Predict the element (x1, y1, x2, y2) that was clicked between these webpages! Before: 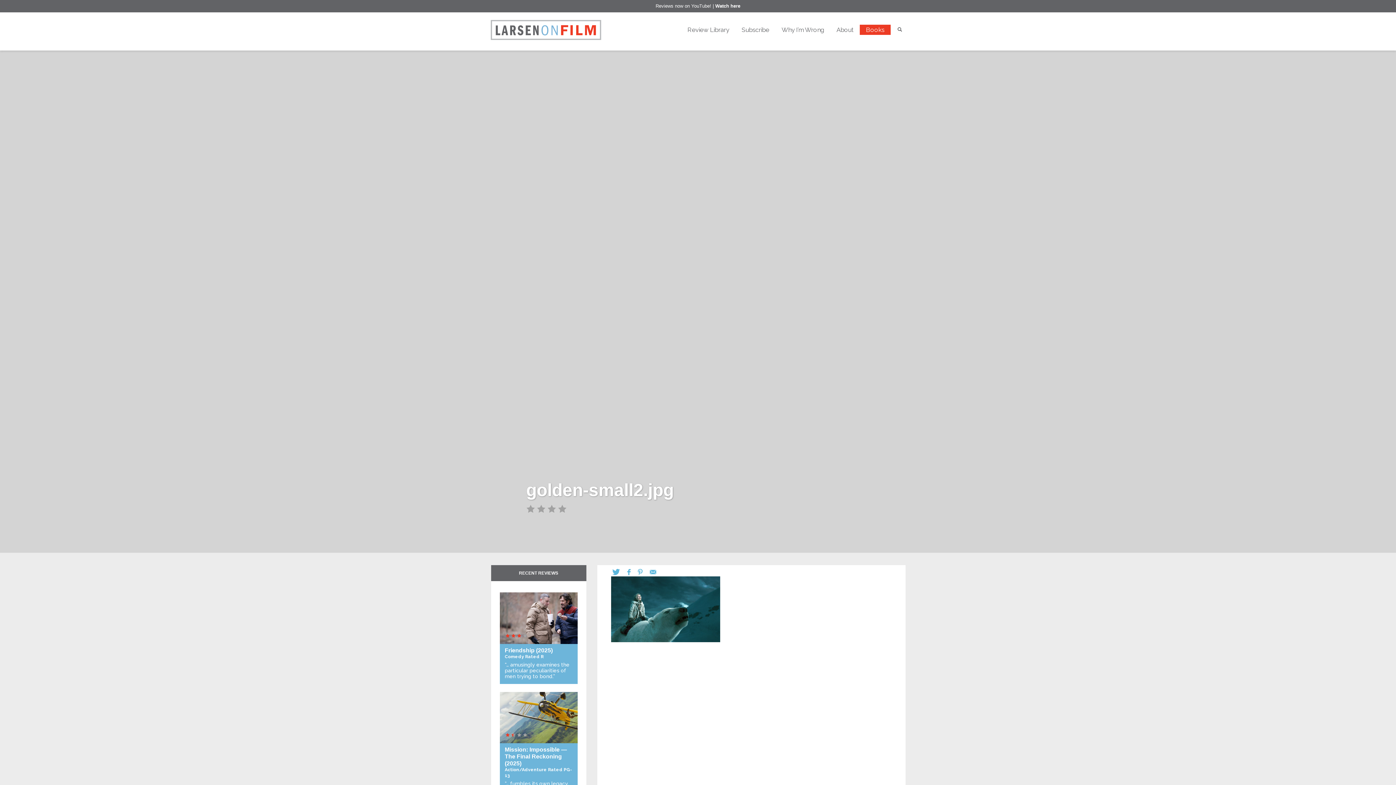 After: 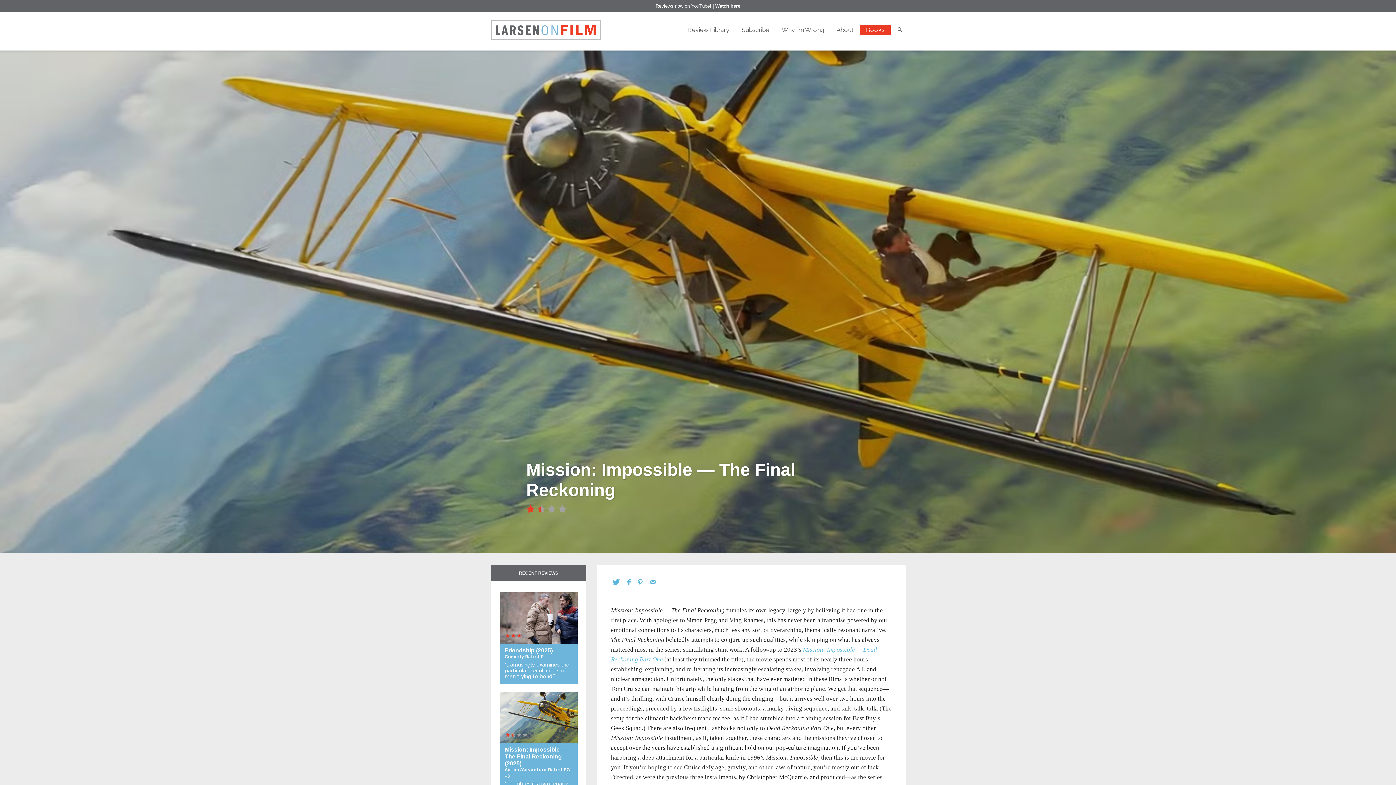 Action: label: Mission: Impossible — The Final Reckoning (2025)

Action/Adventure Rated PG-13

“… fumbles its own legacy, largely by believing it had one in the first place.” bbox: (499, 692, 577, 803)